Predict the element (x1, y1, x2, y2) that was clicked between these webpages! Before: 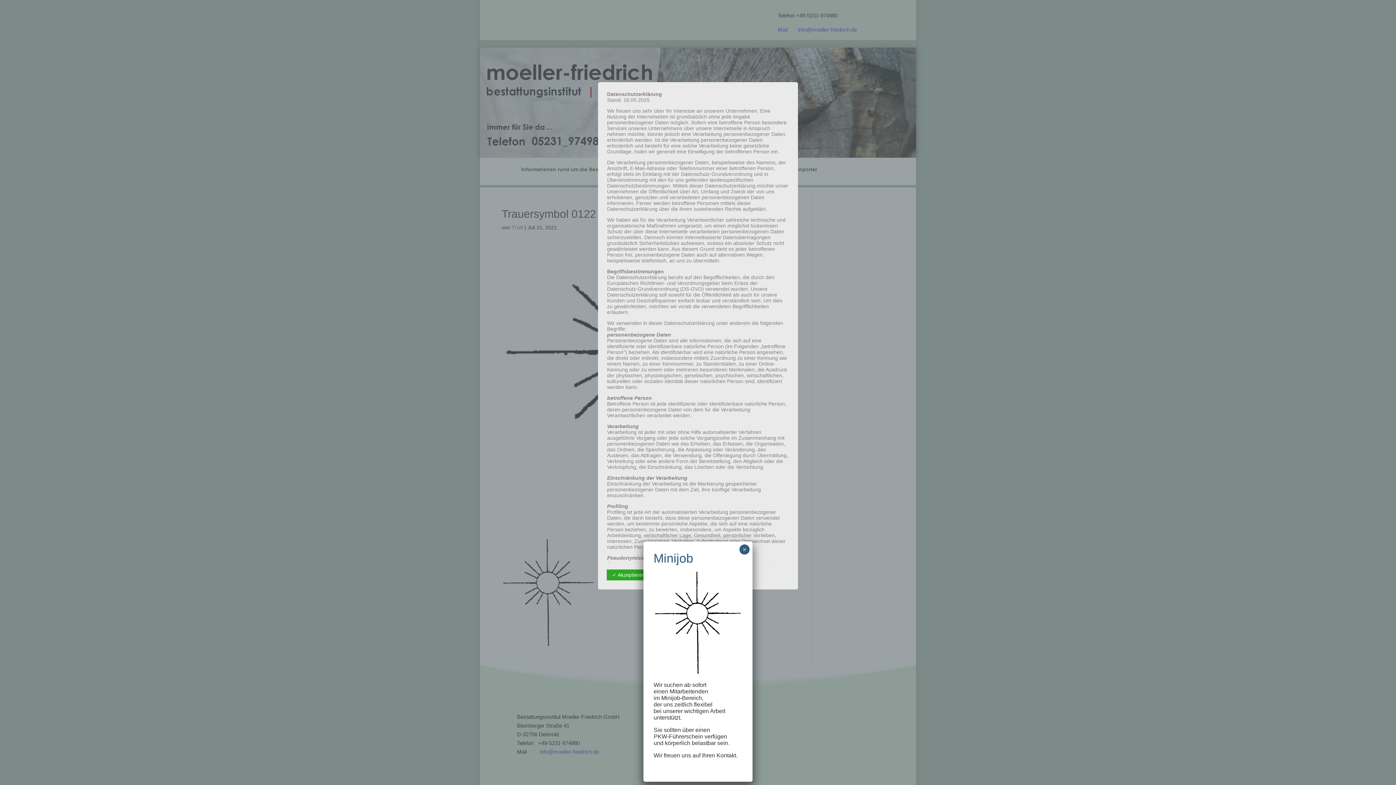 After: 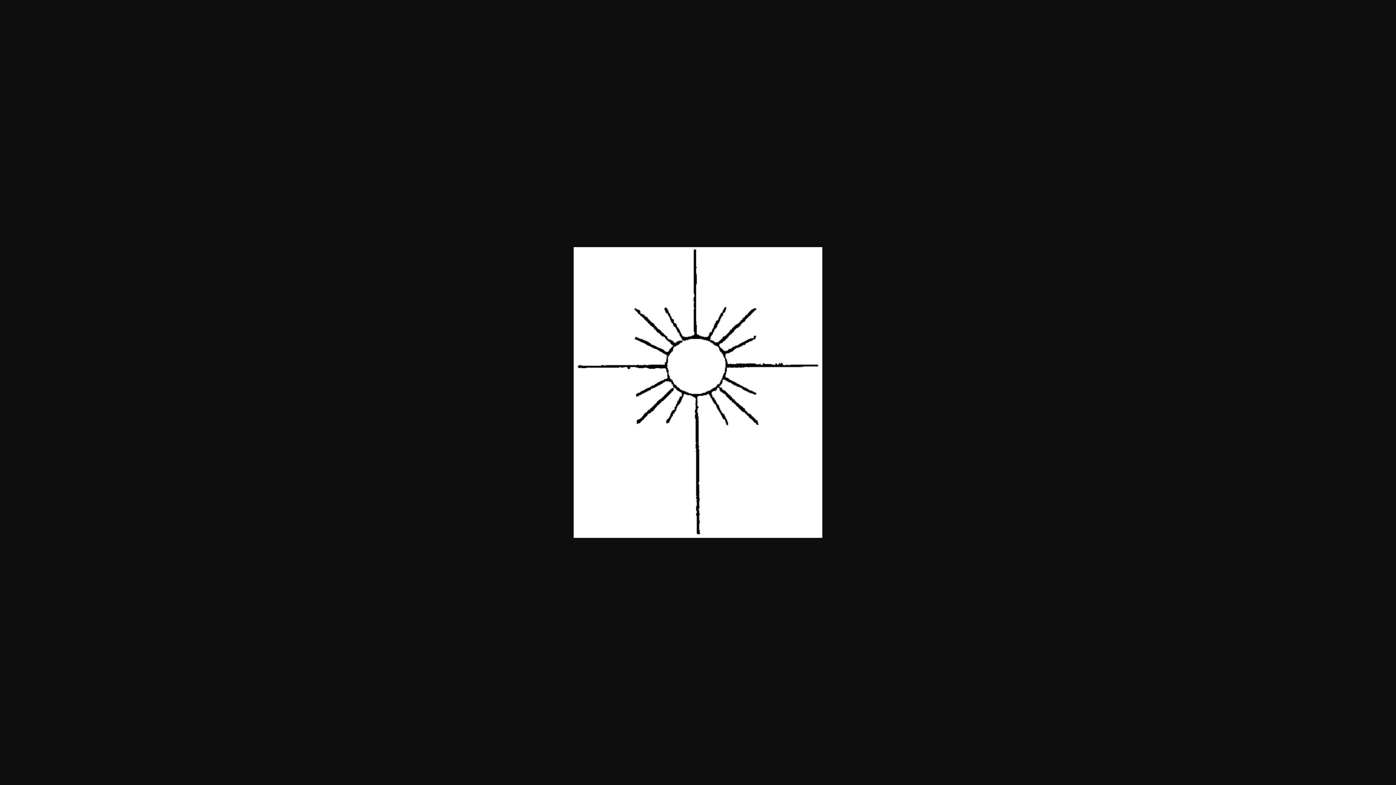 Action: bbox: (653, 669, 742, 676)